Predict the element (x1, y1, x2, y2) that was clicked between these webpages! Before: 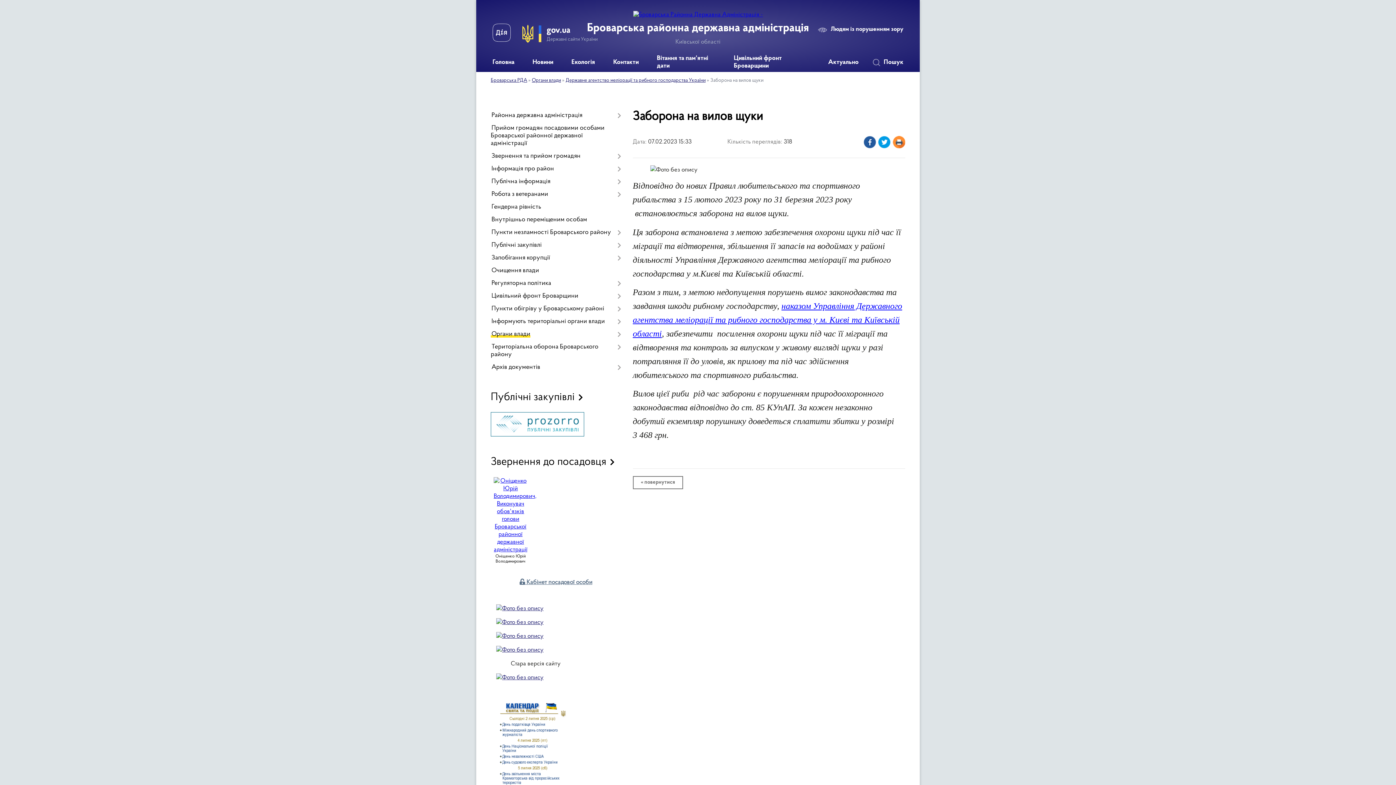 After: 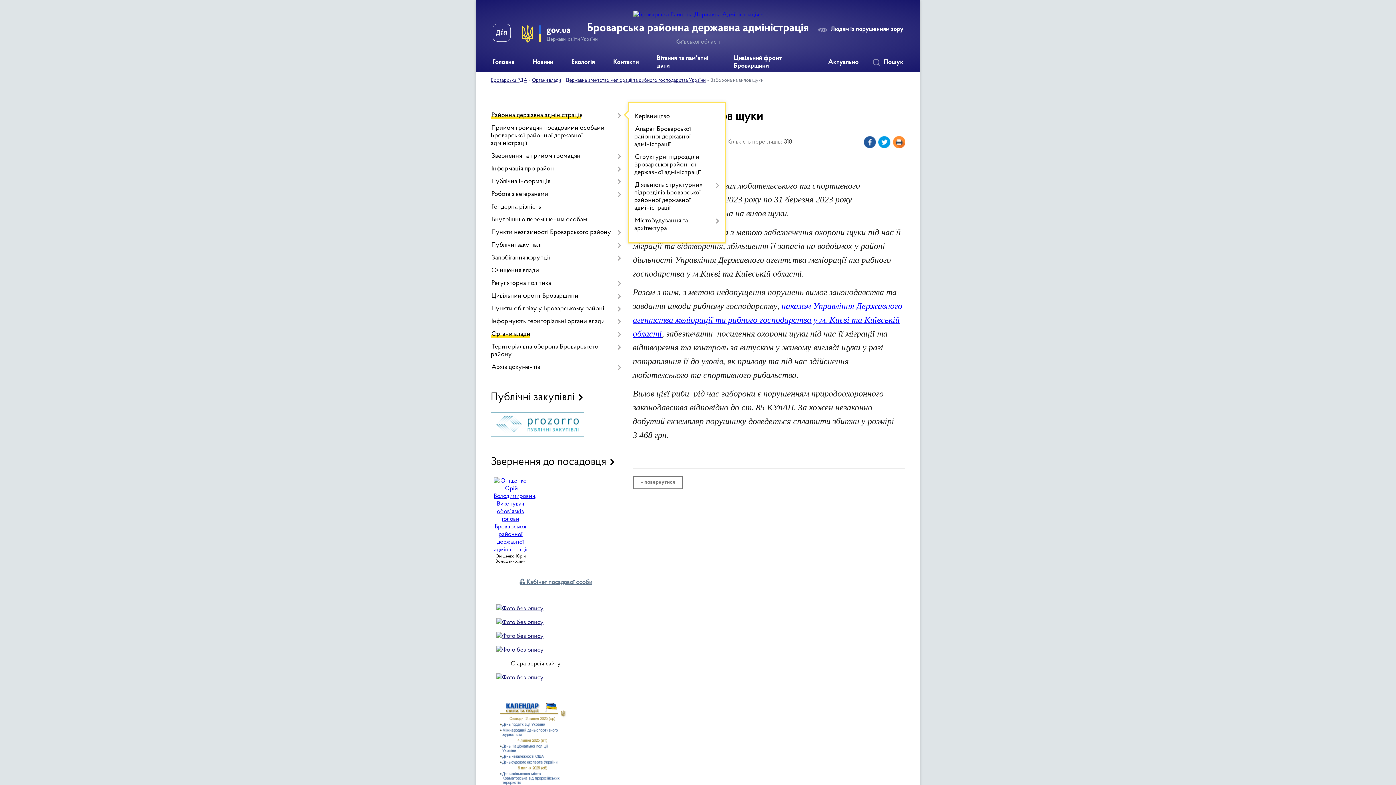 Action: label: Районна державна адміністрація bbox: (490, 109, 621, 122)